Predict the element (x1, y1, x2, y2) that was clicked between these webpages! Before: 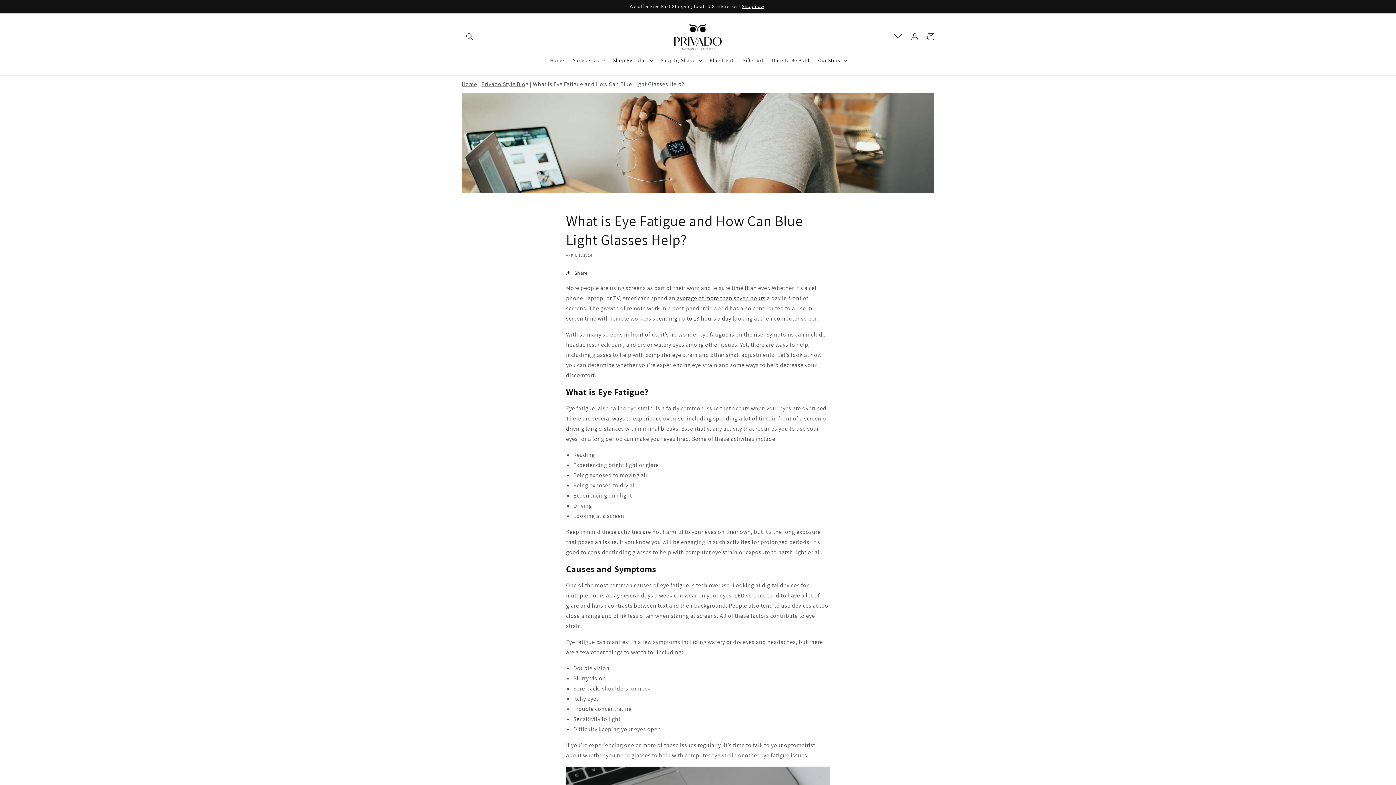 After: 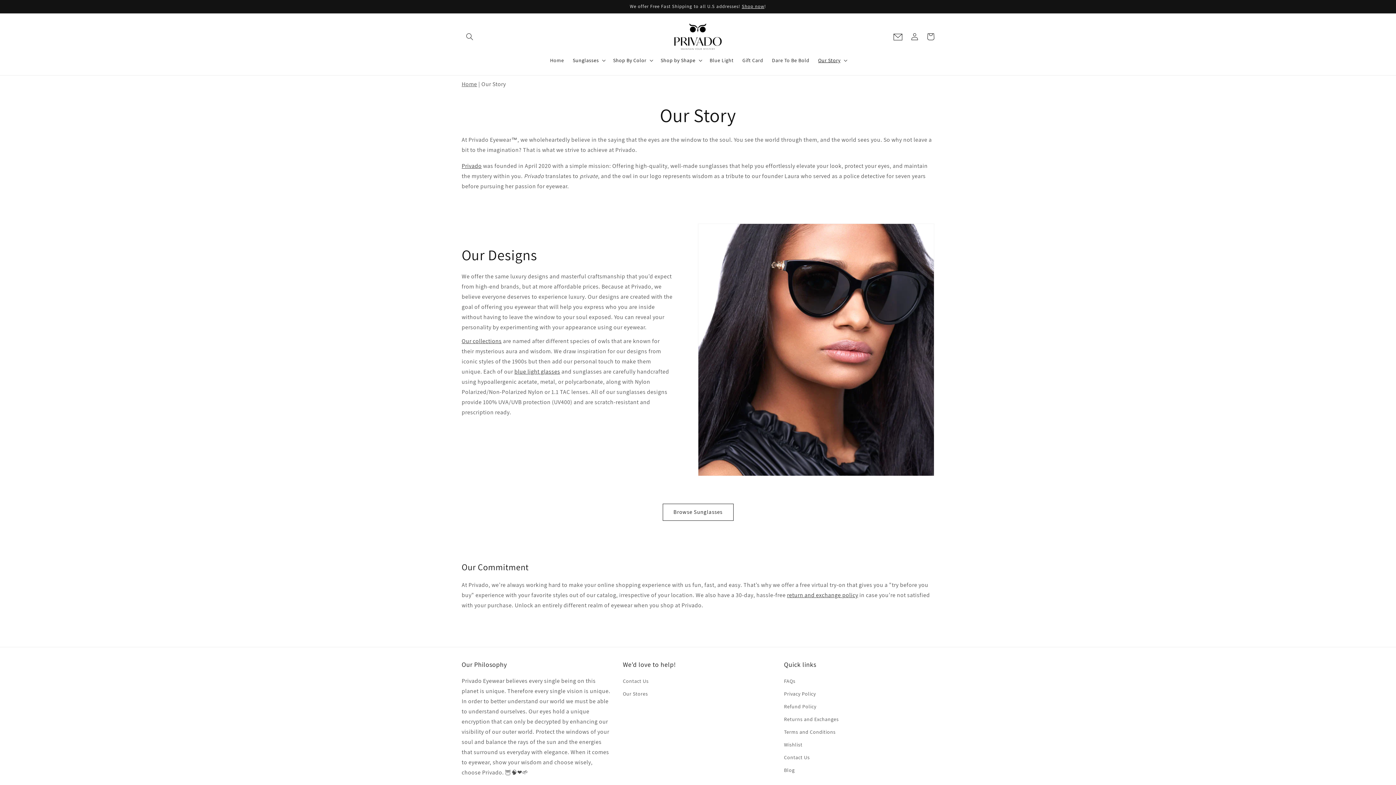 Action: bbox: (818, 57, 840, 63) label: Our Story